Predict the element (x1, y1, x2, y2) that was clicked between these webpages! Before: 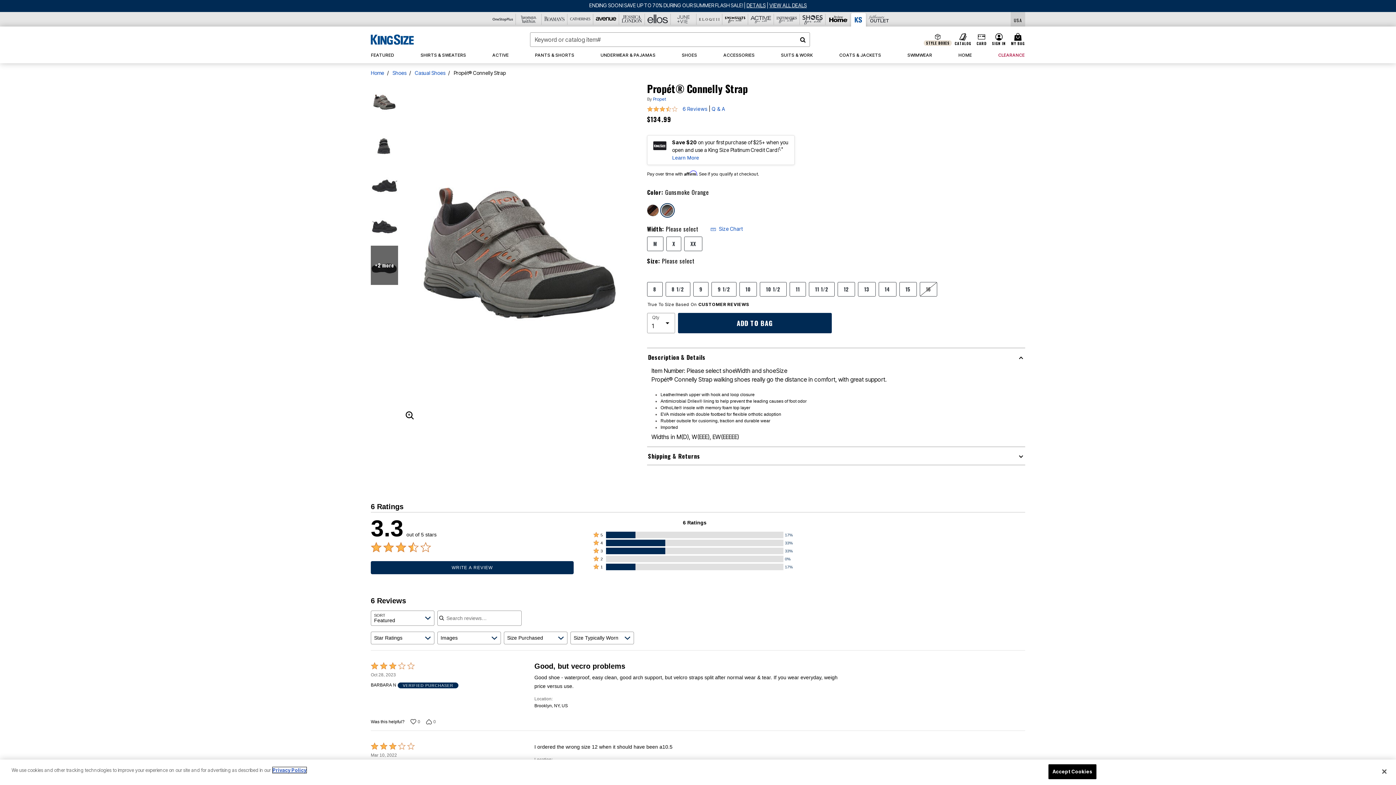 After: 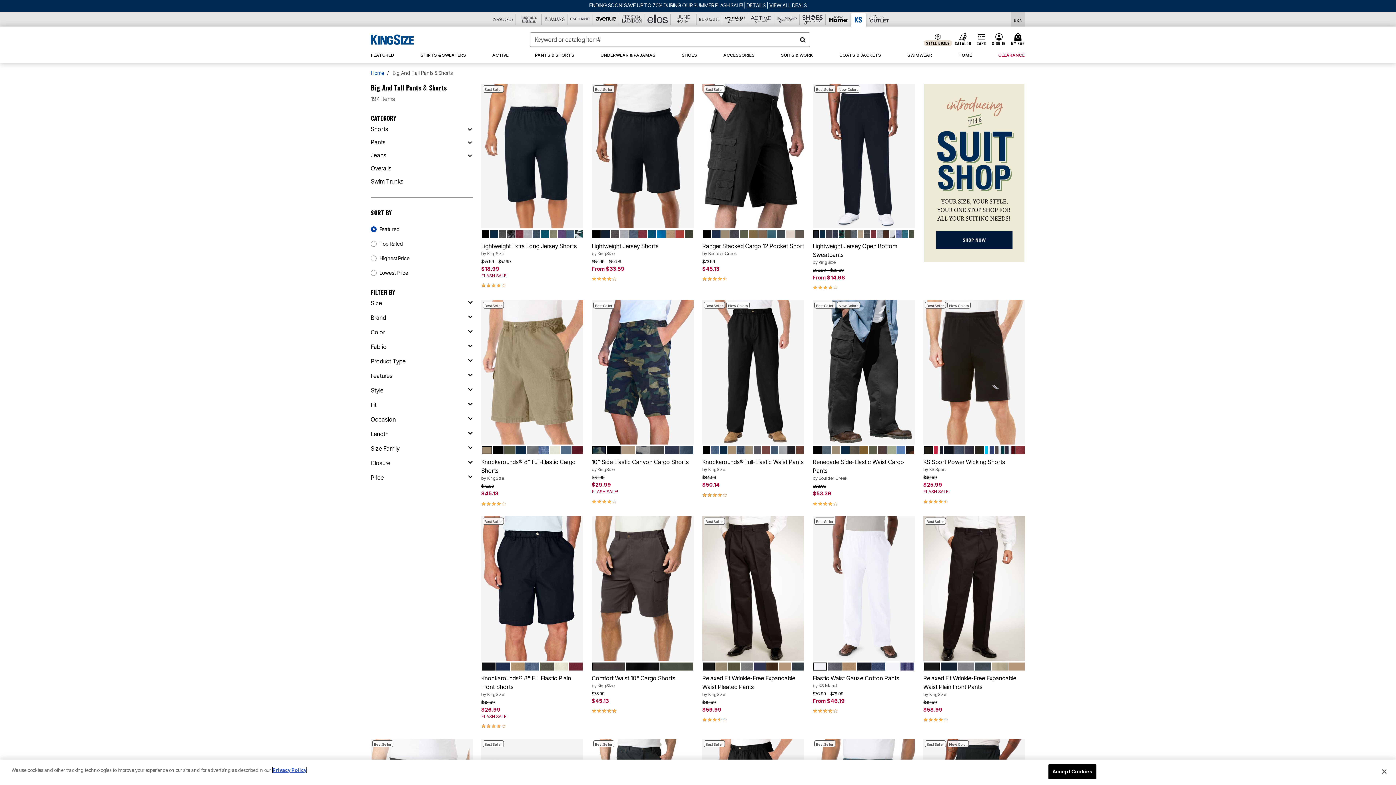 Action: bbox: (530, 47, 579, 63) label: PANTS & SHORTS